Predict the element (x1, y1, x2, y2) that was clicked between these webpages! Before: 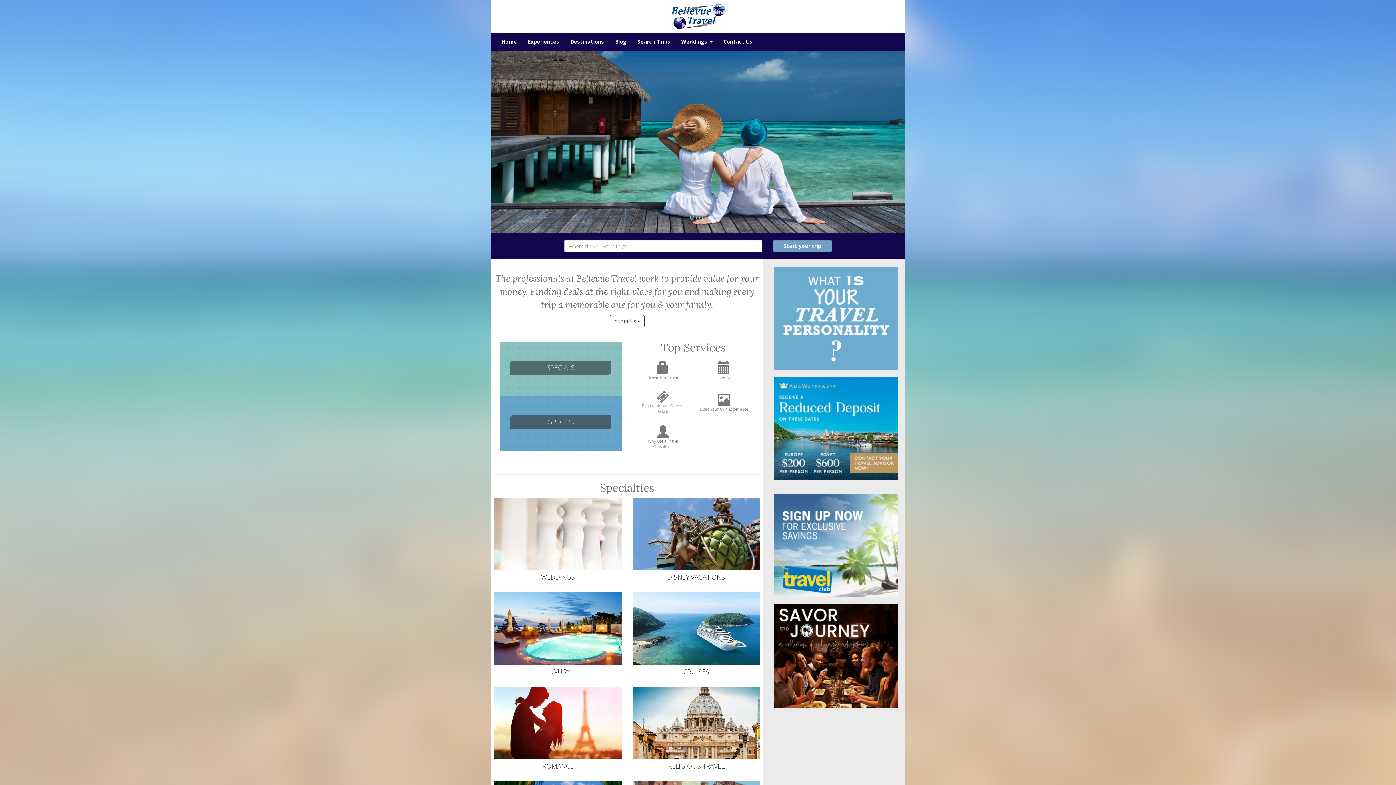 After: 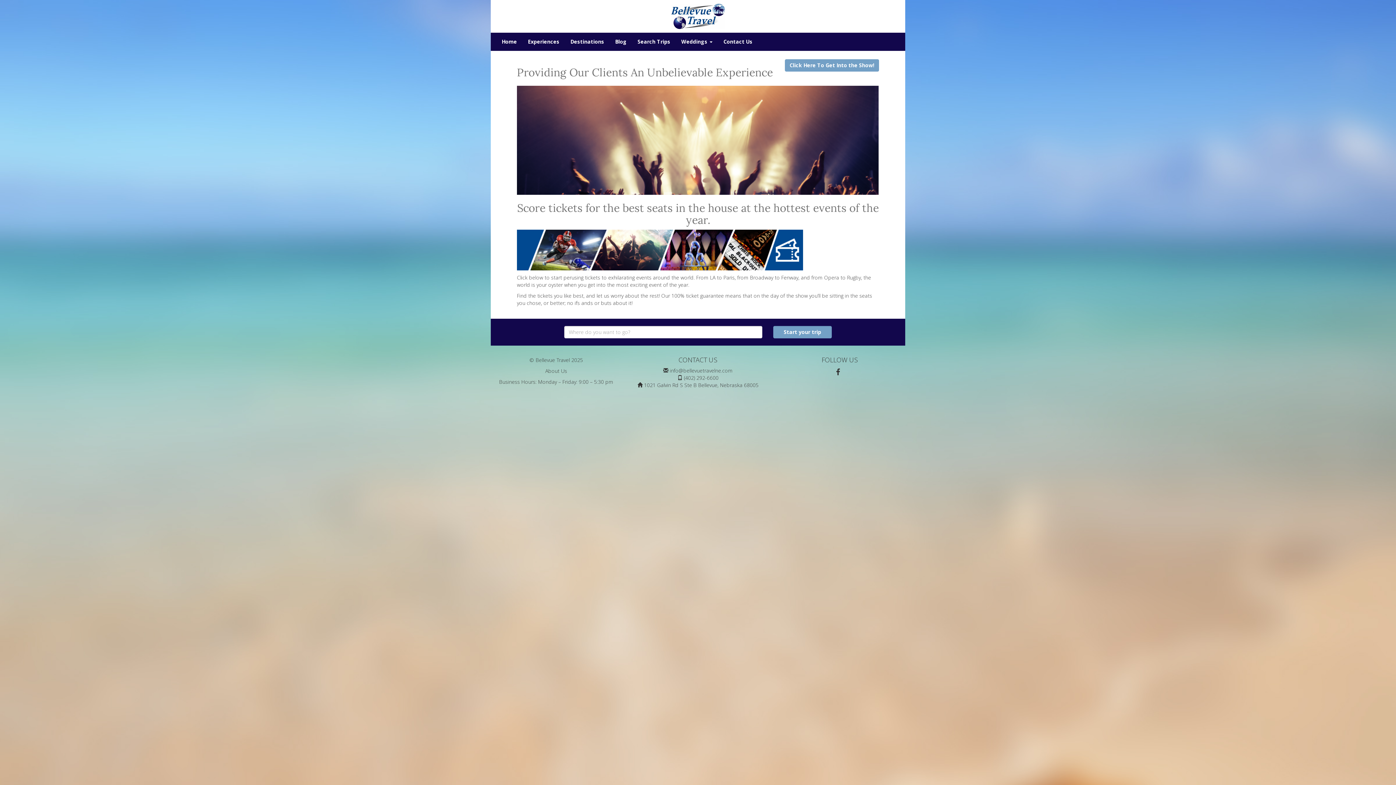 Action: bbox: (638, 397, 688, 414) label: Entertainment Concert Tickets